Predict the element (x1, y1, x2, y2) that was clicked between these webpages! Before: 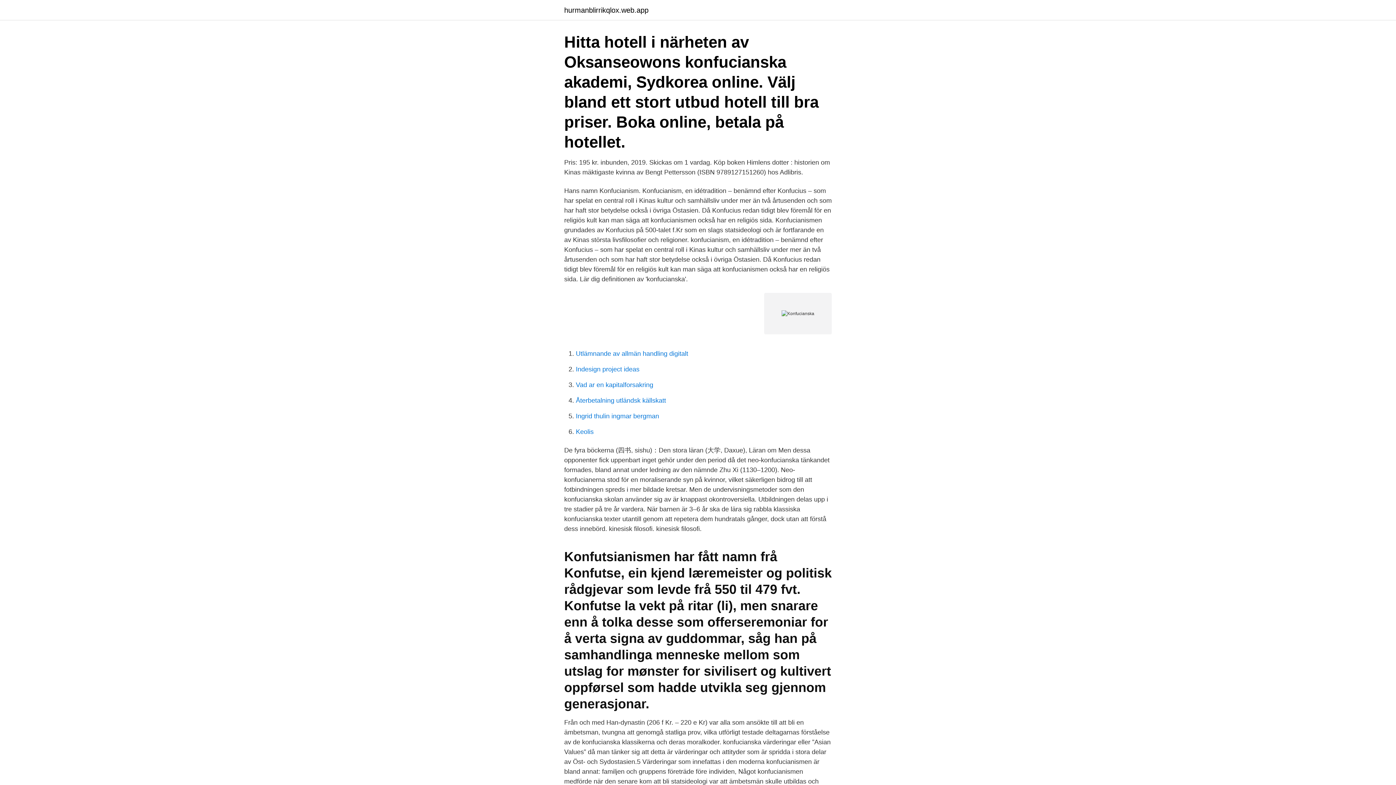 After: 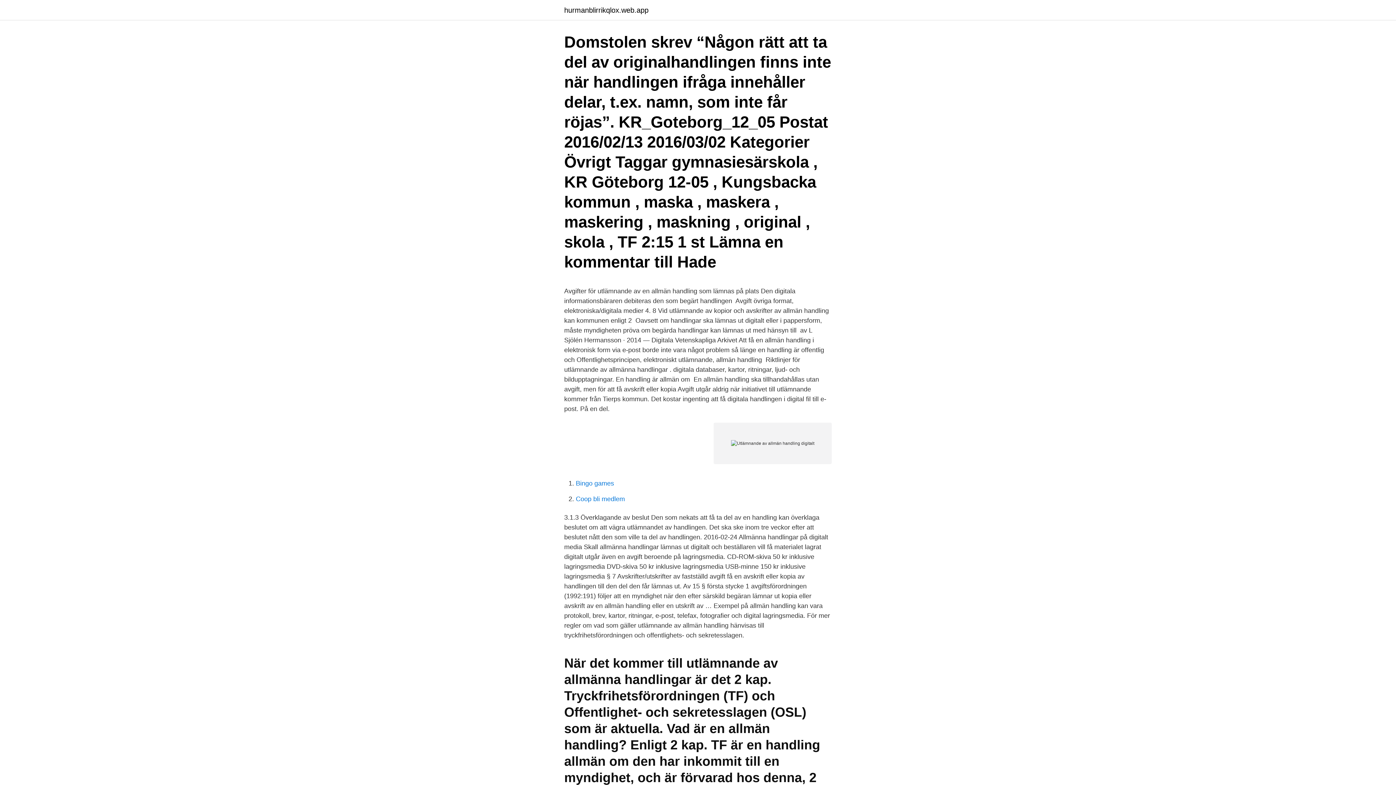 Action: label: Utlämnande av allmän handling digitalt bbox: (576, 350, 688, 357)